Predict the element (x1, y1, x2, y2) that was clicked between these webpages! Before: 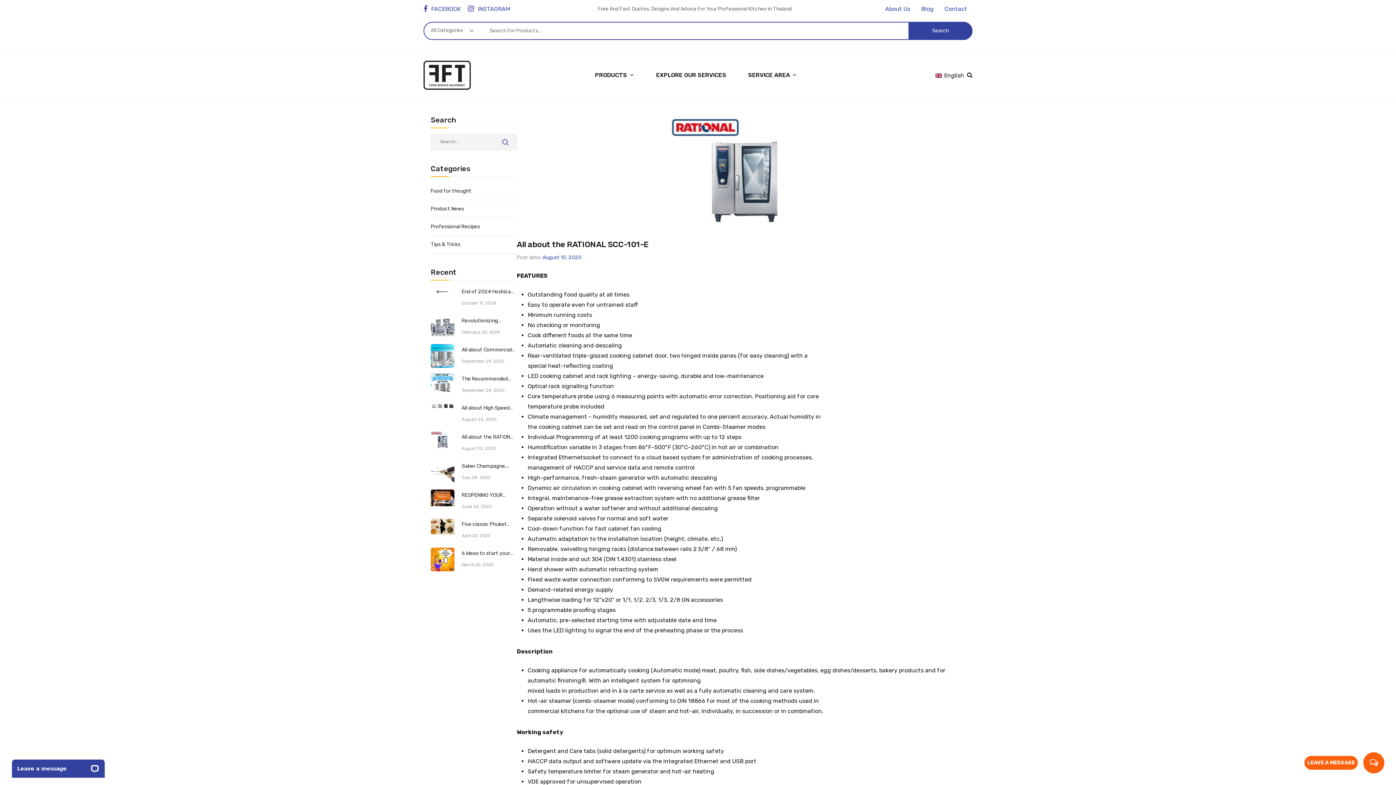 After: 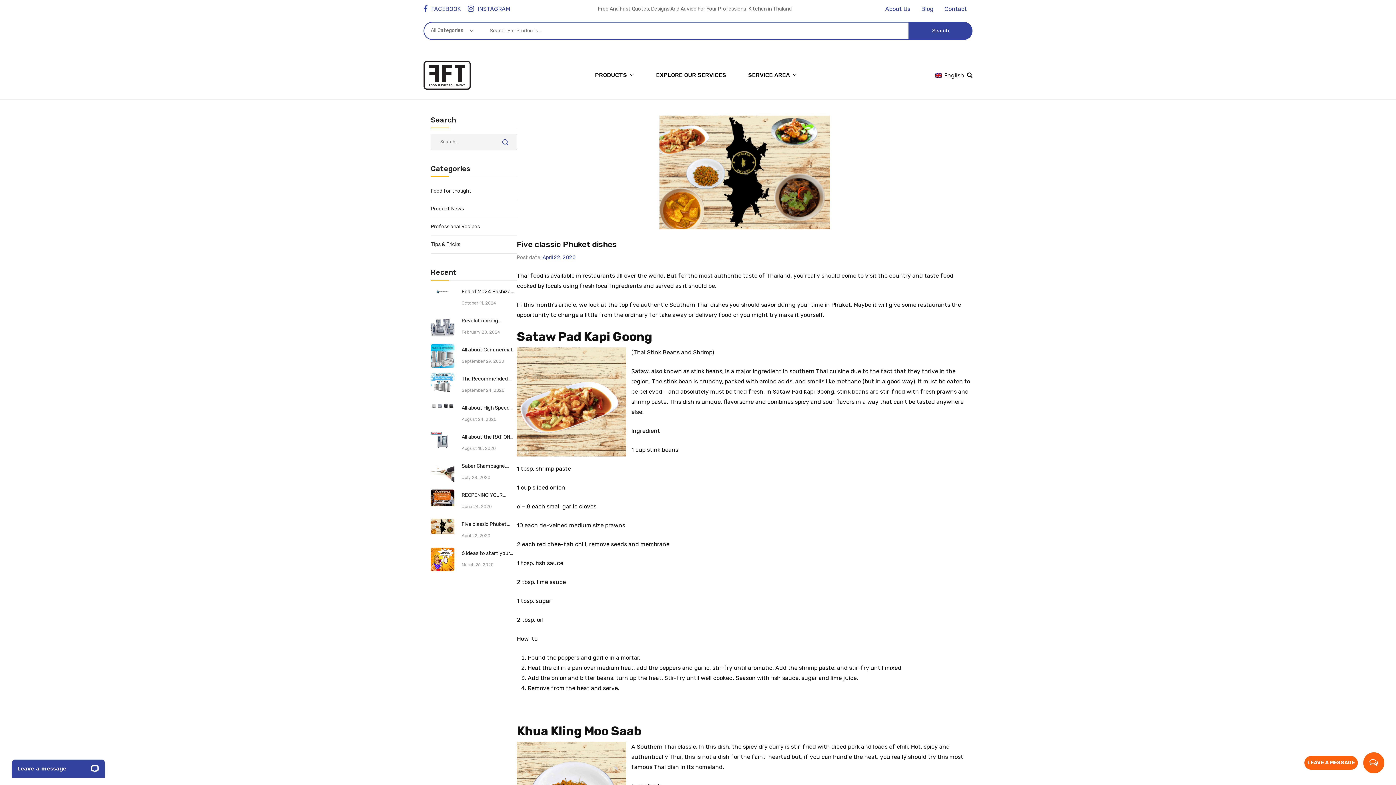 Action: bbox: (430, 518, 516, 542) label: Five classic Phuket dishes
April 22, 2020